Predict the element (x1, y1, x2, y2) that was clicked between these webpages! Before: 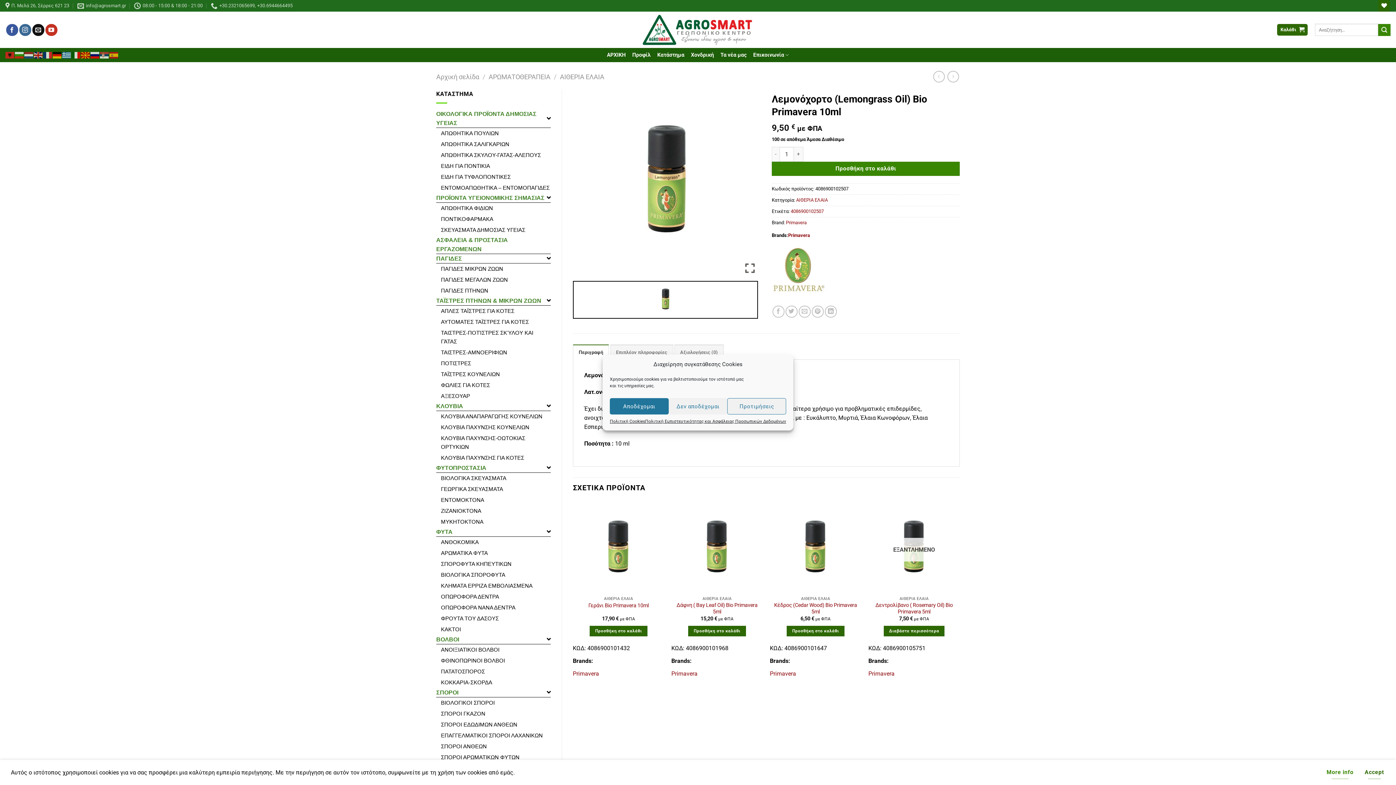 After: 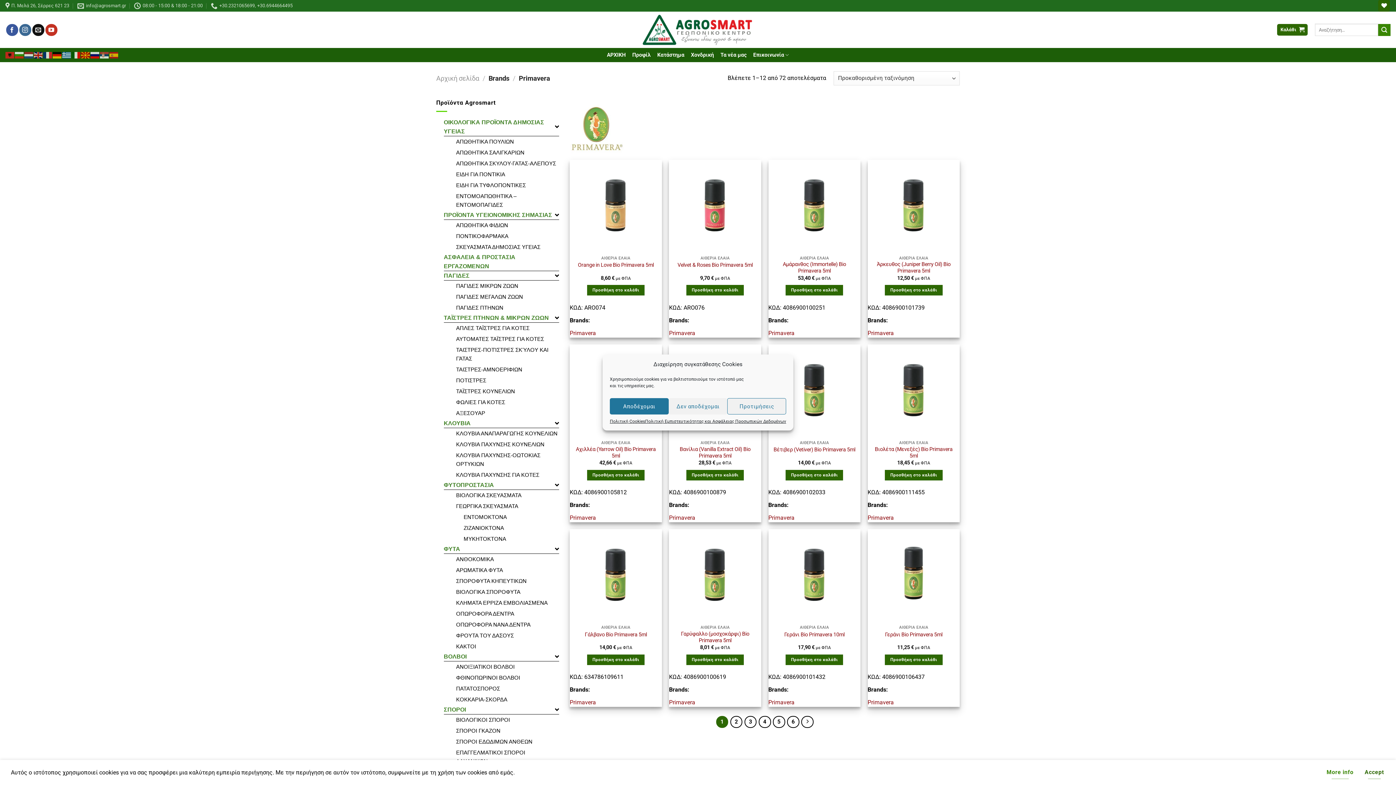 Action: label: Primavera bbox: (770, 670, 796, 677)